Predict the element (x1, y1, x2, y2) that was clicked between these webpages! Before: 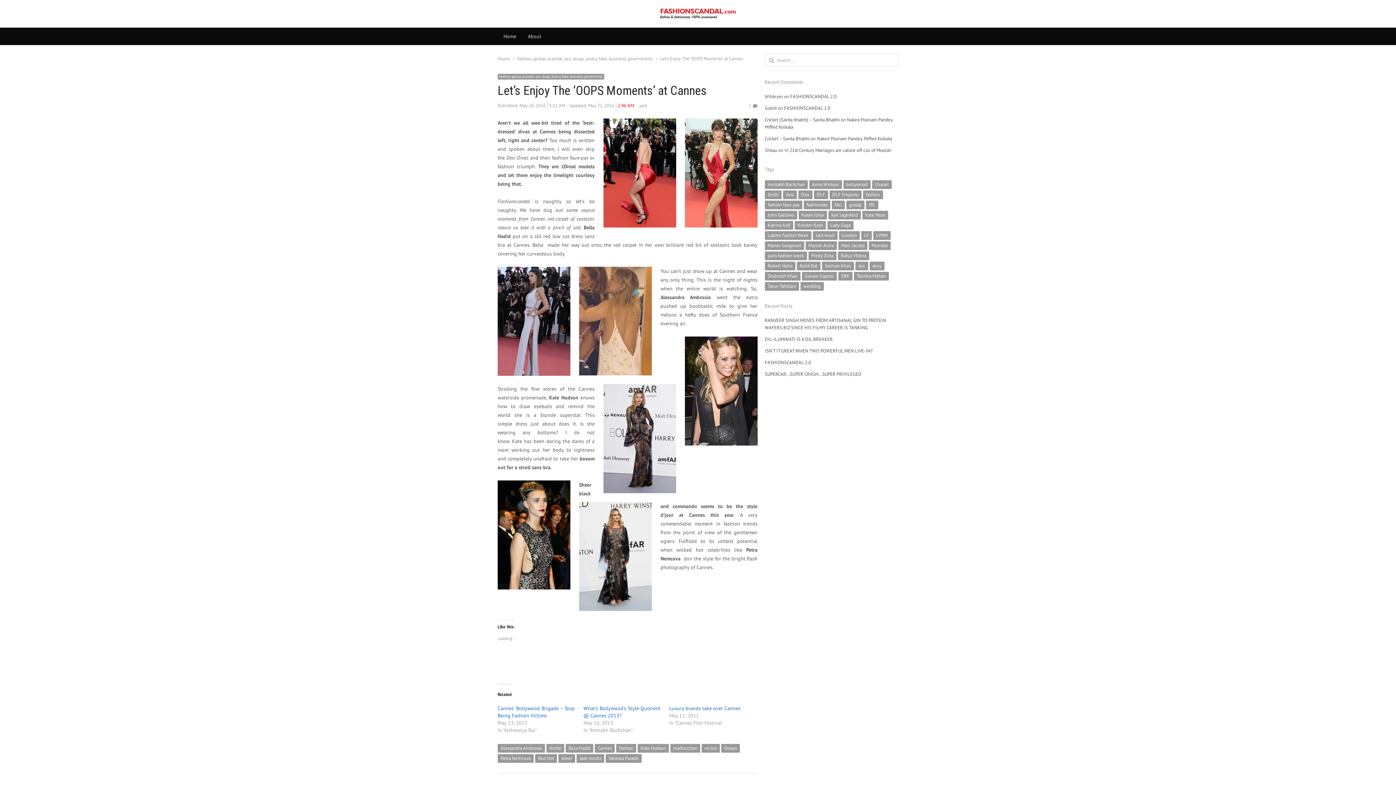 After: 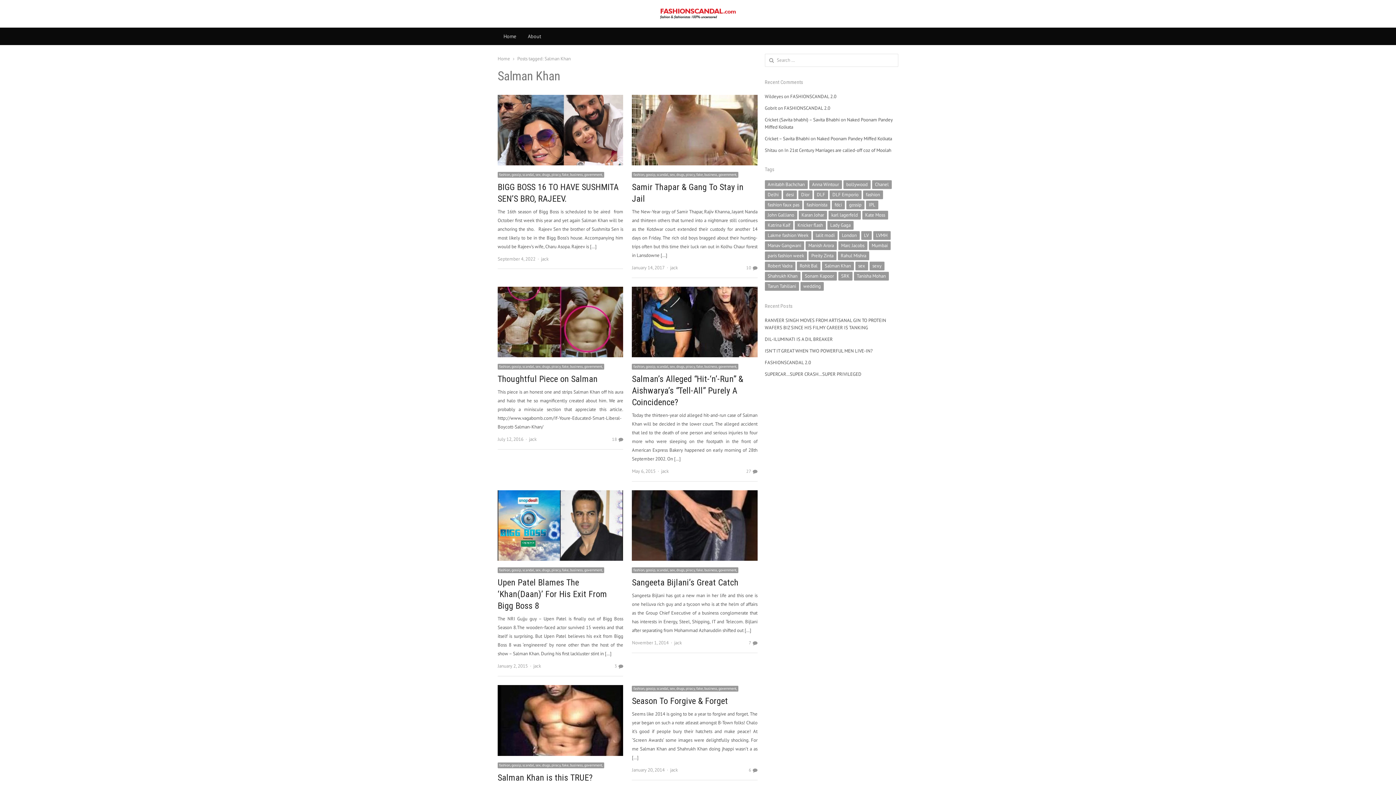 Action: label: Salman Khan (23 items) bbox: (822, 261, 854, 270)